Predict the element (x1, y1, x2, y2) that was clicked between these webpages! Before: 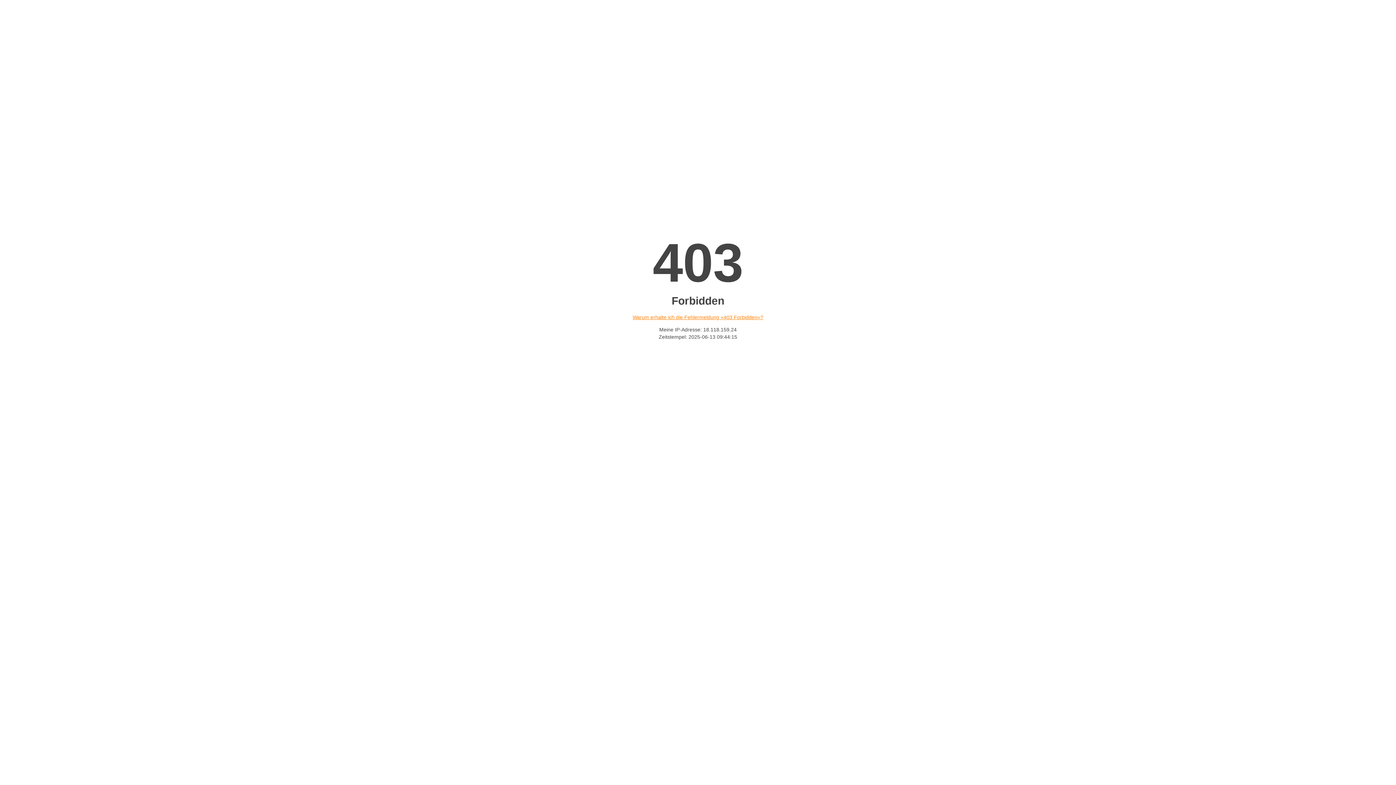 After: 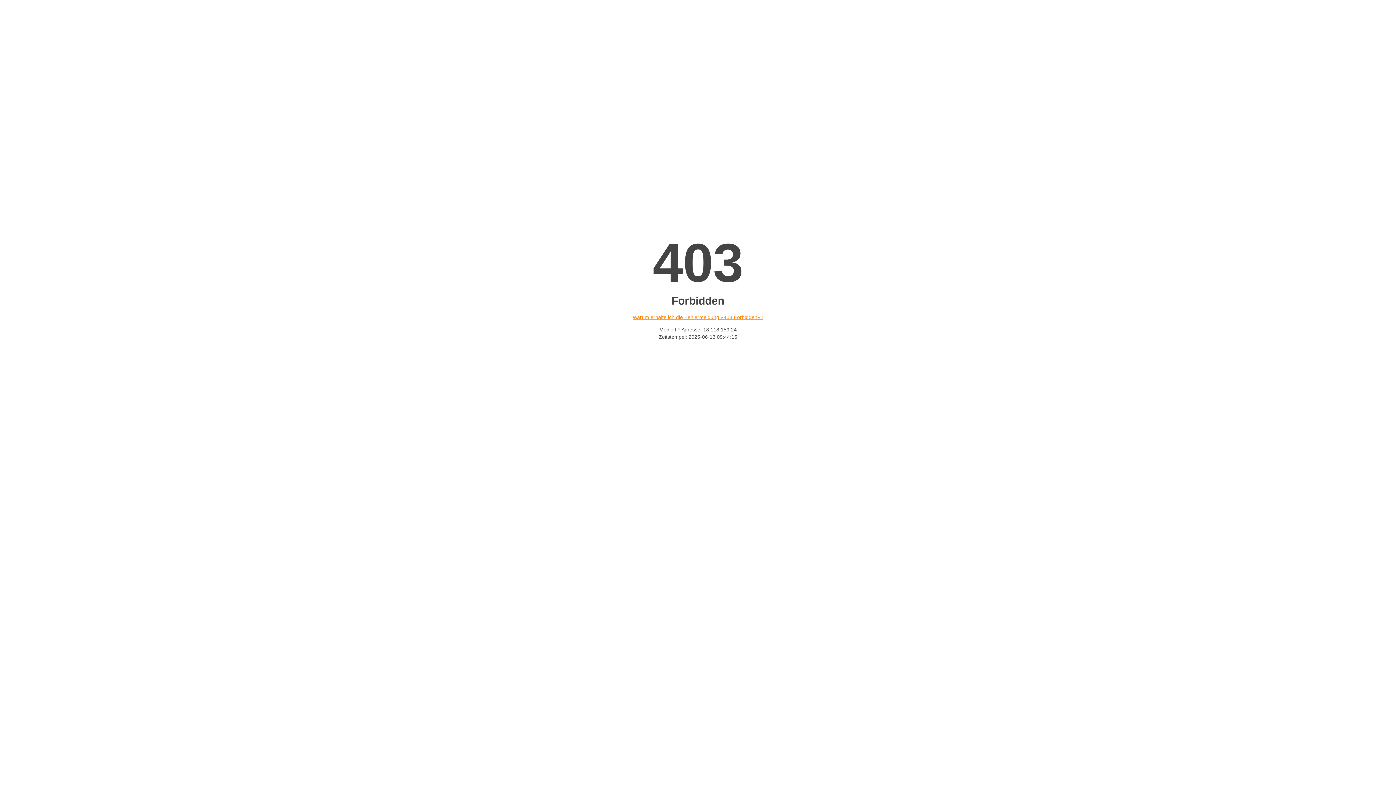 Action: label: Warum erhalte ich die Fehlermeldung «403 Forbidden»? bbox: (632, 314, 763, 320)